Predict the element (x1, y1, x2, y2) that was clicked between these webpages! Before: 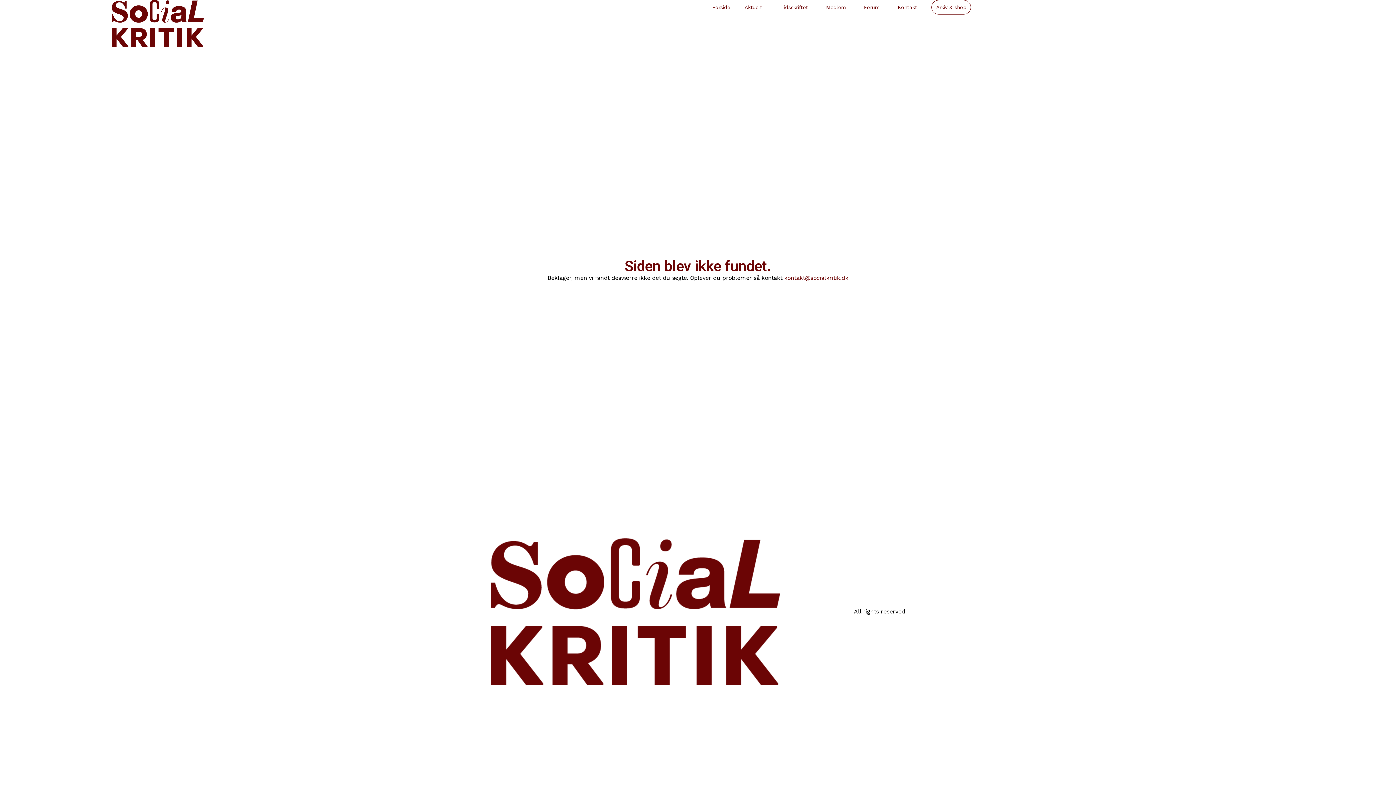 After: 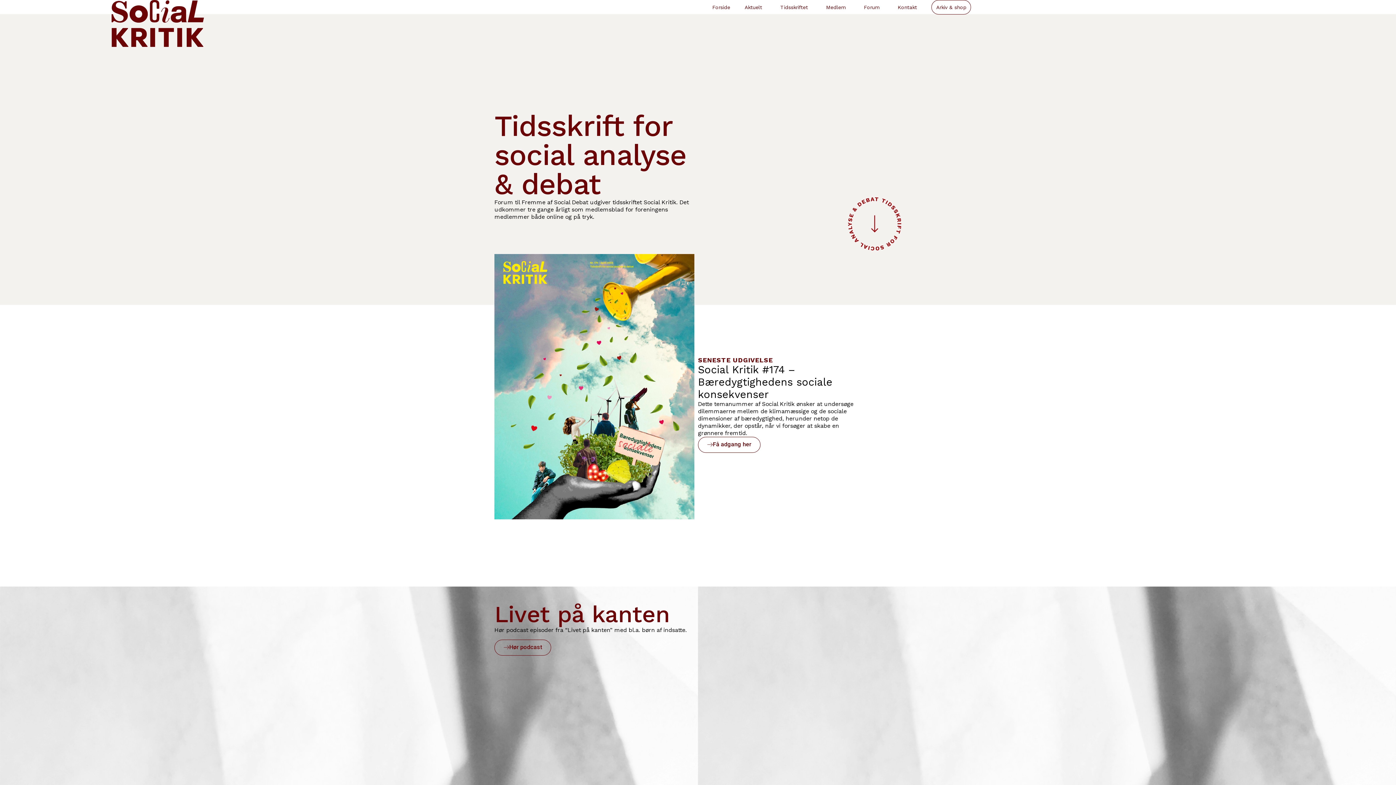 Action: bbox: (111, 0, 296, 46)